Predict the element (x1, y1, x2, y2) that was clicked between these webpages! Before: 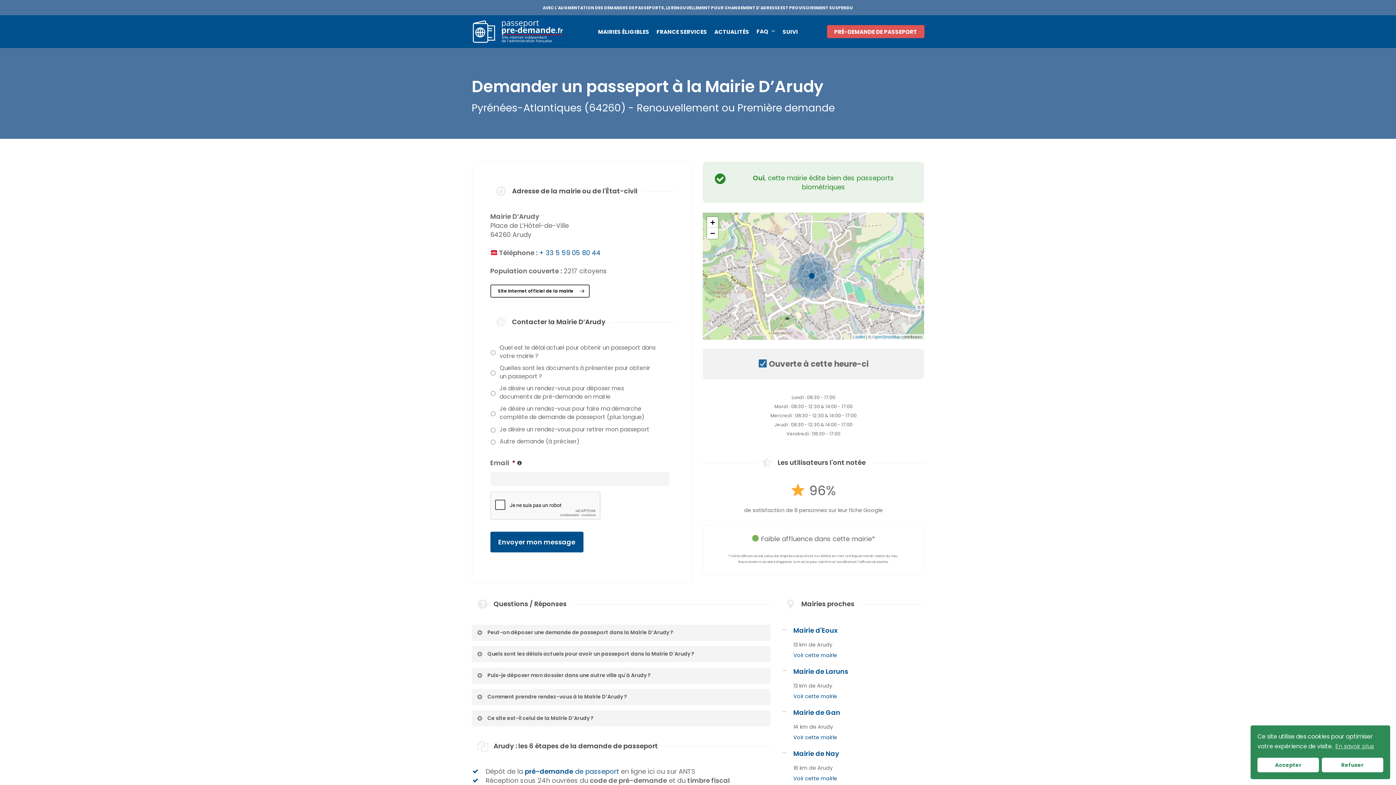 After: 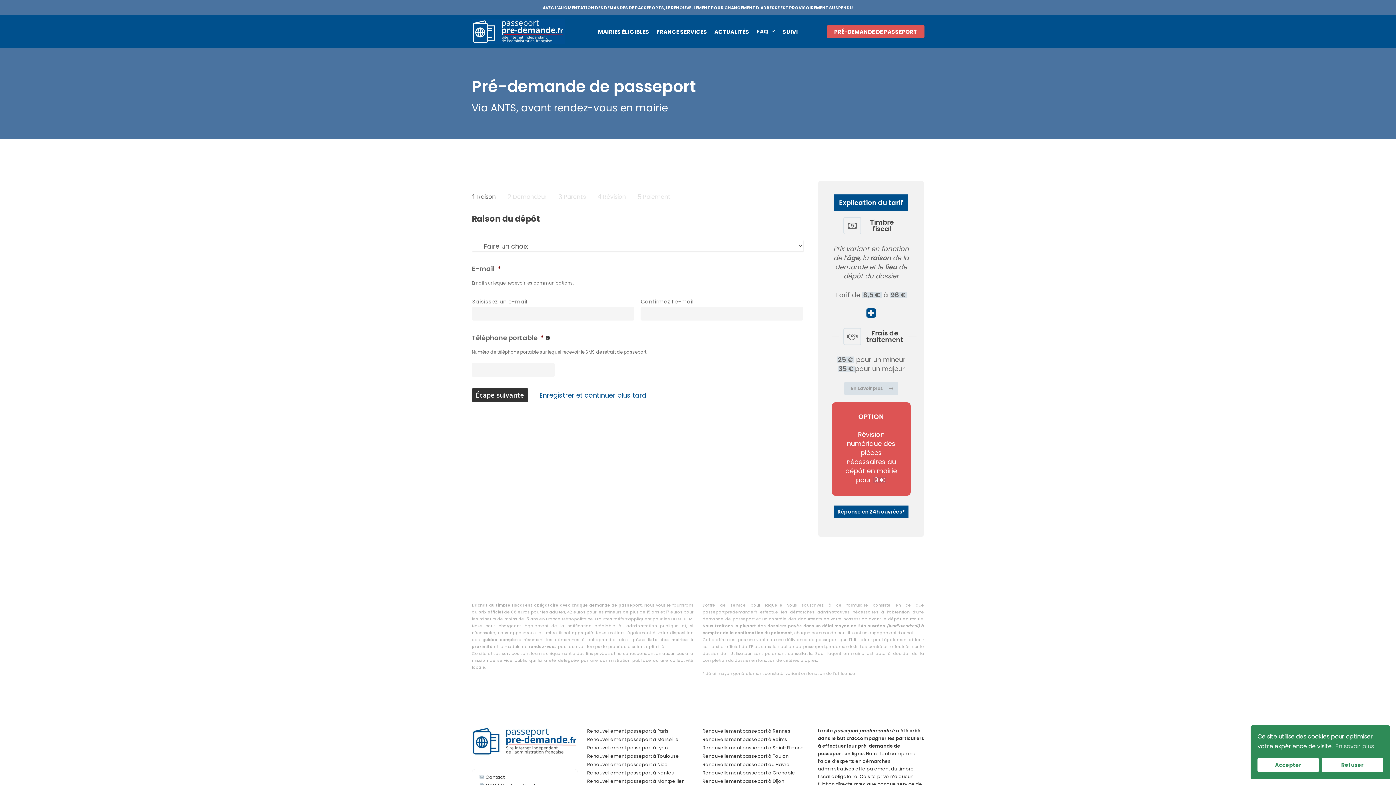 Action: bbox: (525, 767, 619, 776) label: pré-demande de passeport